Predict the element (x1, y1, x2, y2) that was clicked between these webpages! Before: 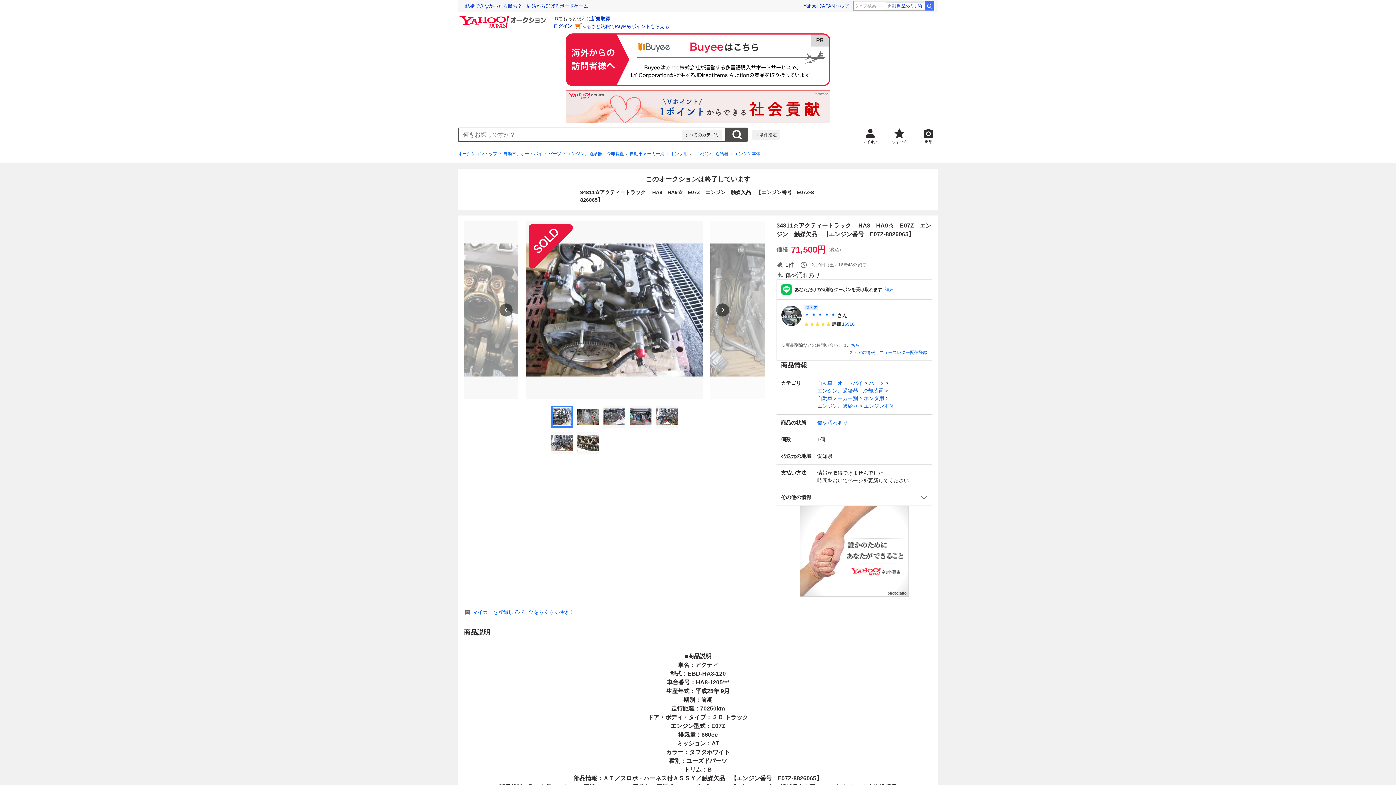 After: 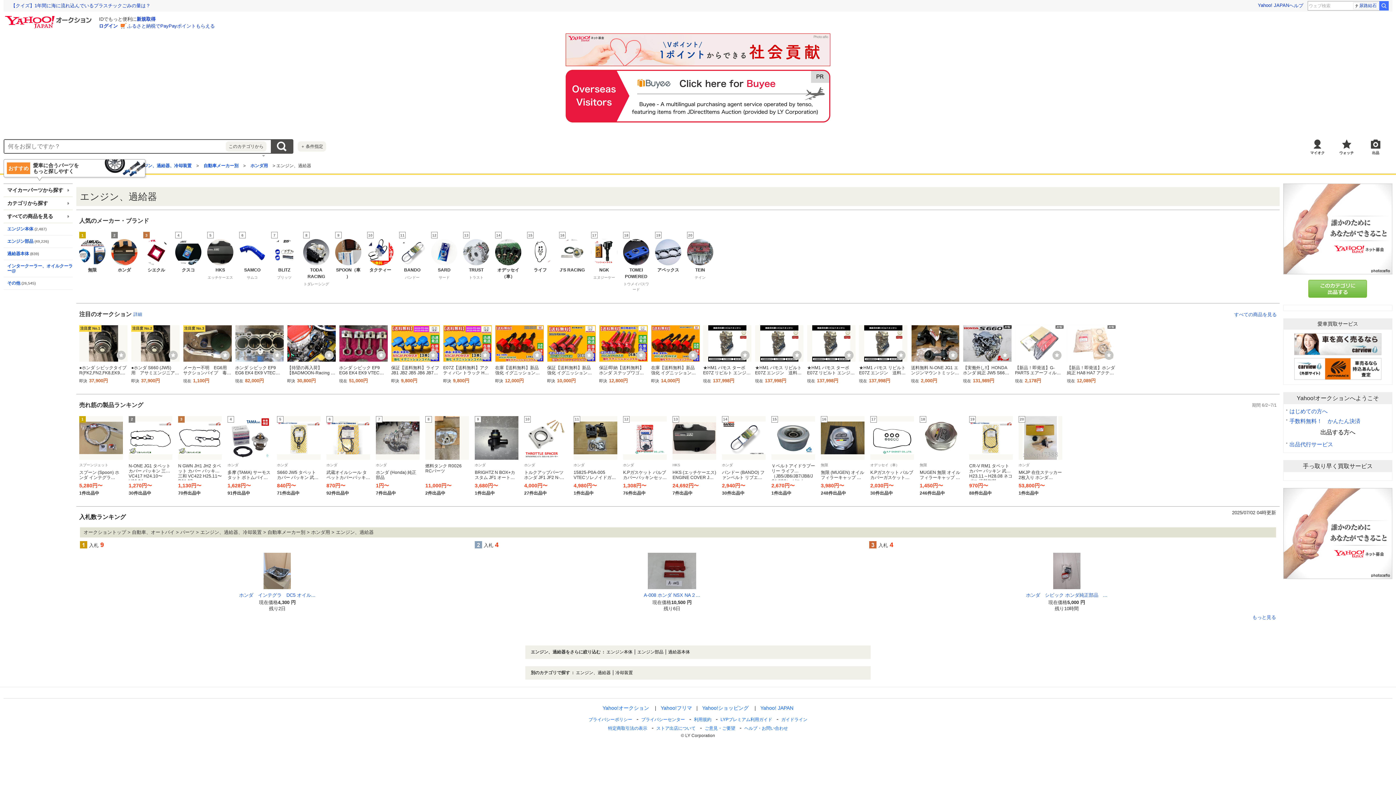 Action: label: エンジン、過給器 bbox: (693, 150, 728, 157)